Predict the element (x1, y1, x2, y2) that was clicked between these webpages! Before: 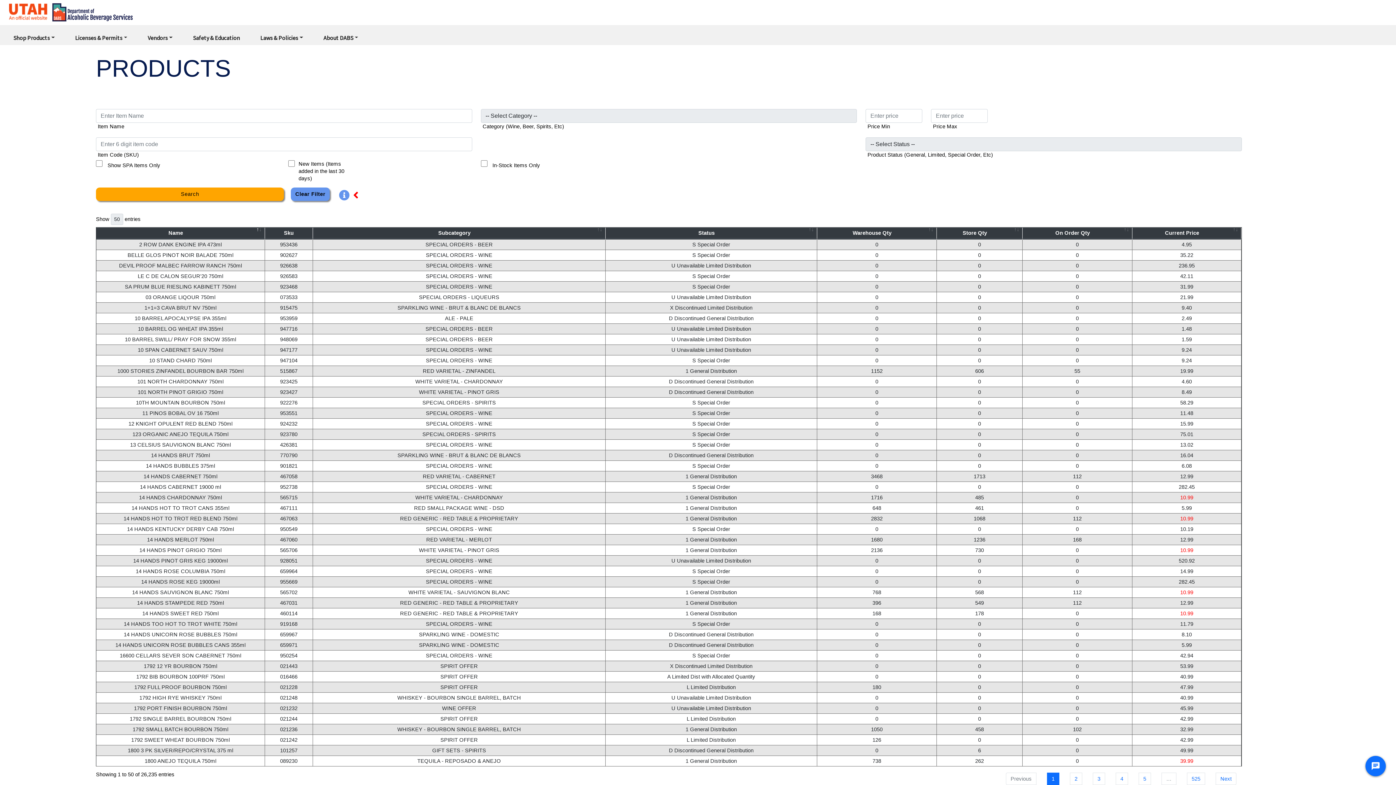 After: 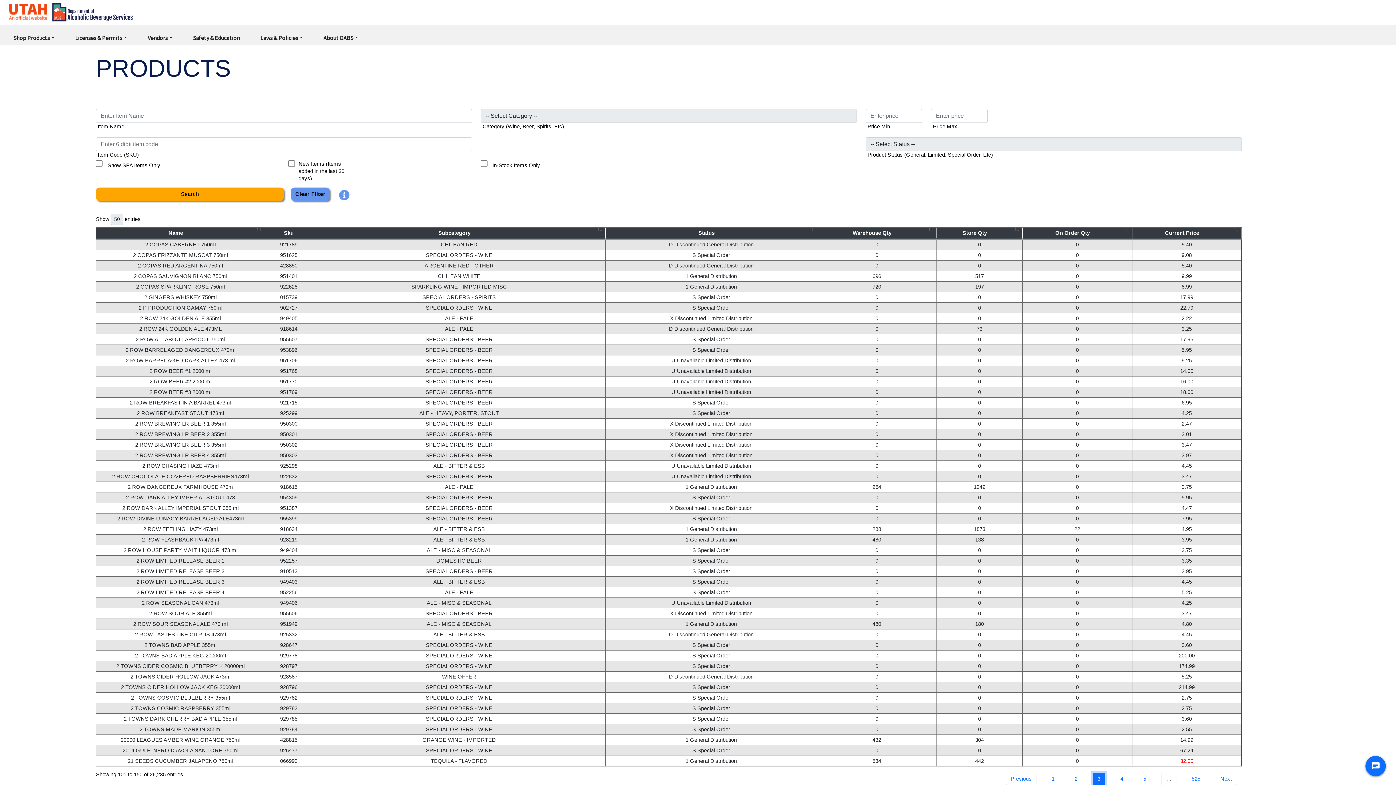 Action: label: 3 bbox: (1093, 772, 1105, 785)